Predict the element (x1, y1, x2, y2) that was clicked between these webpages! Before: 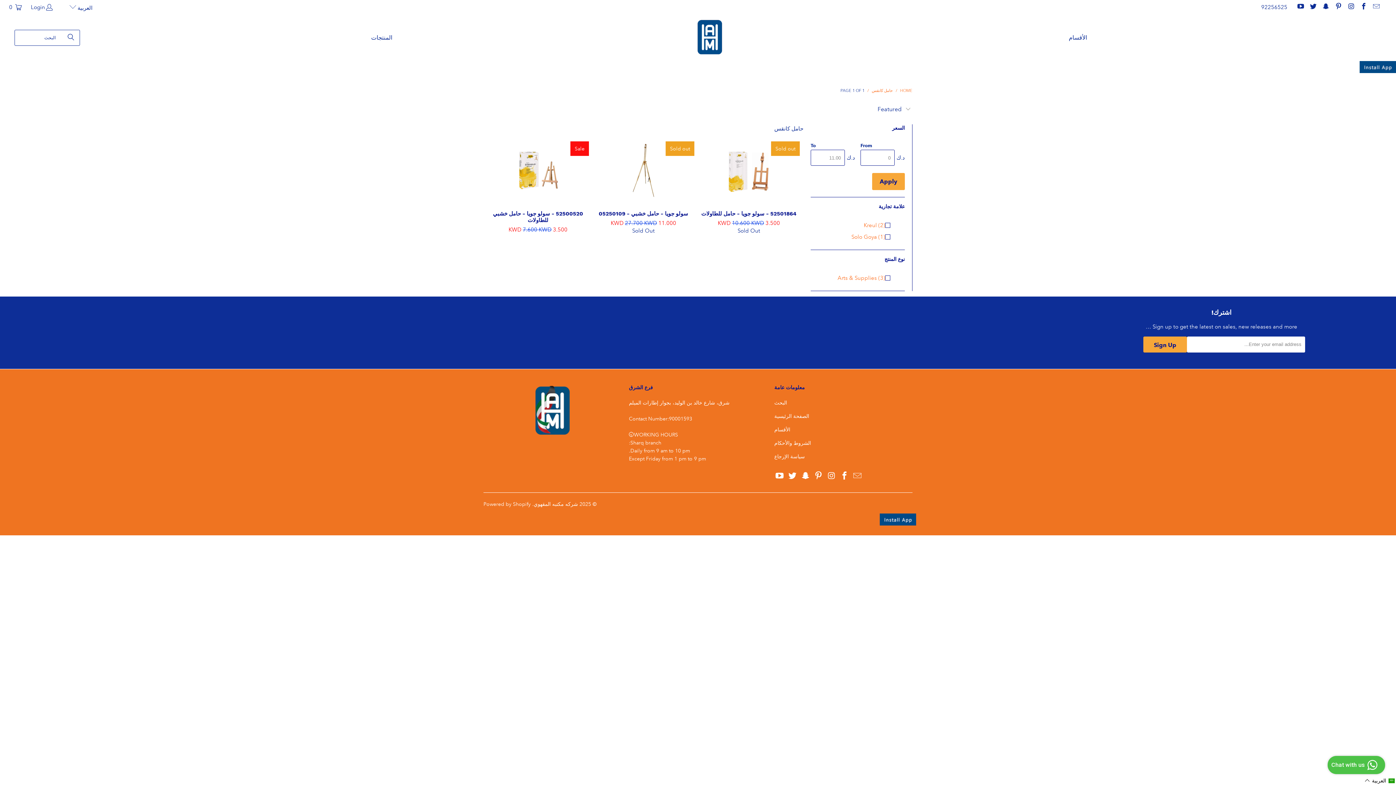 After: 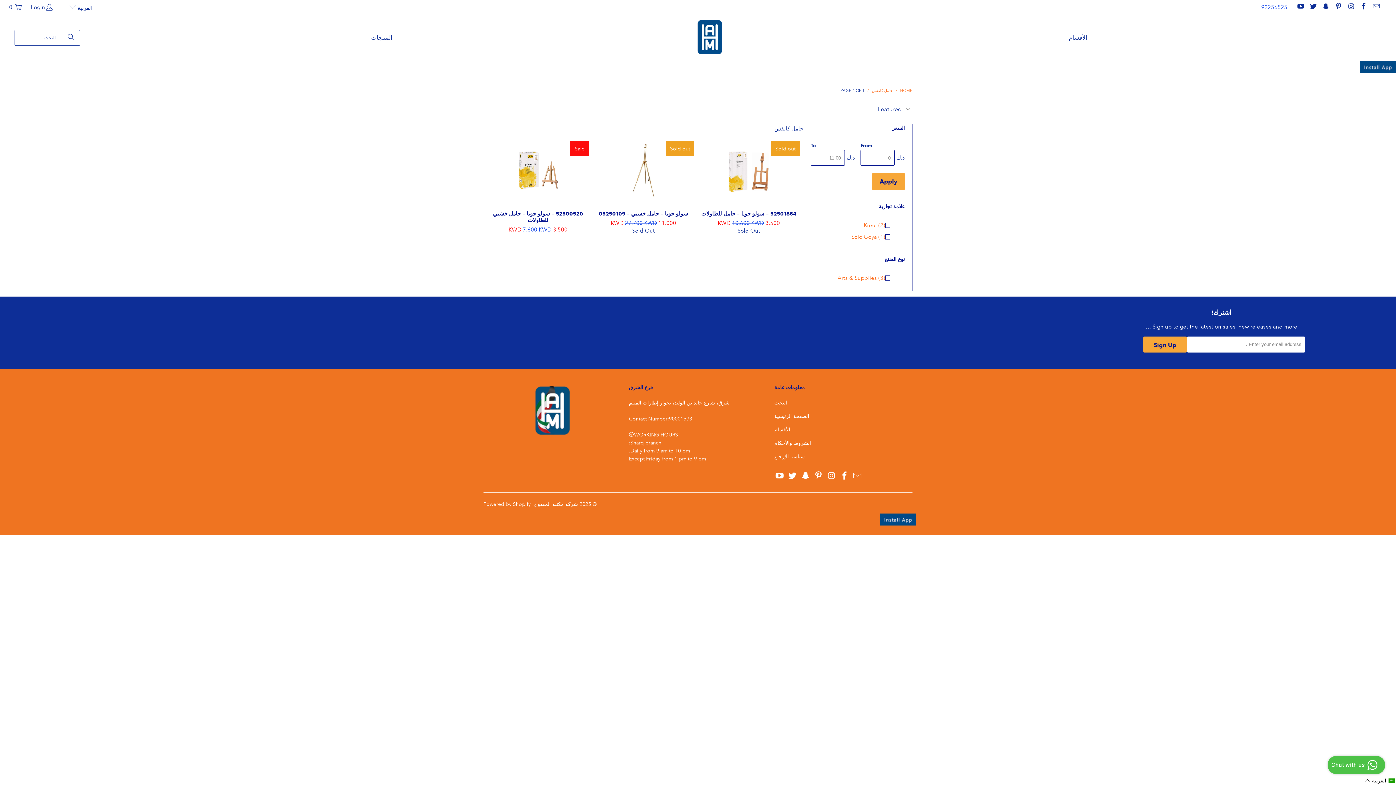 Action: label: 92256525 bbox: (1261, 2, 1287, 11)